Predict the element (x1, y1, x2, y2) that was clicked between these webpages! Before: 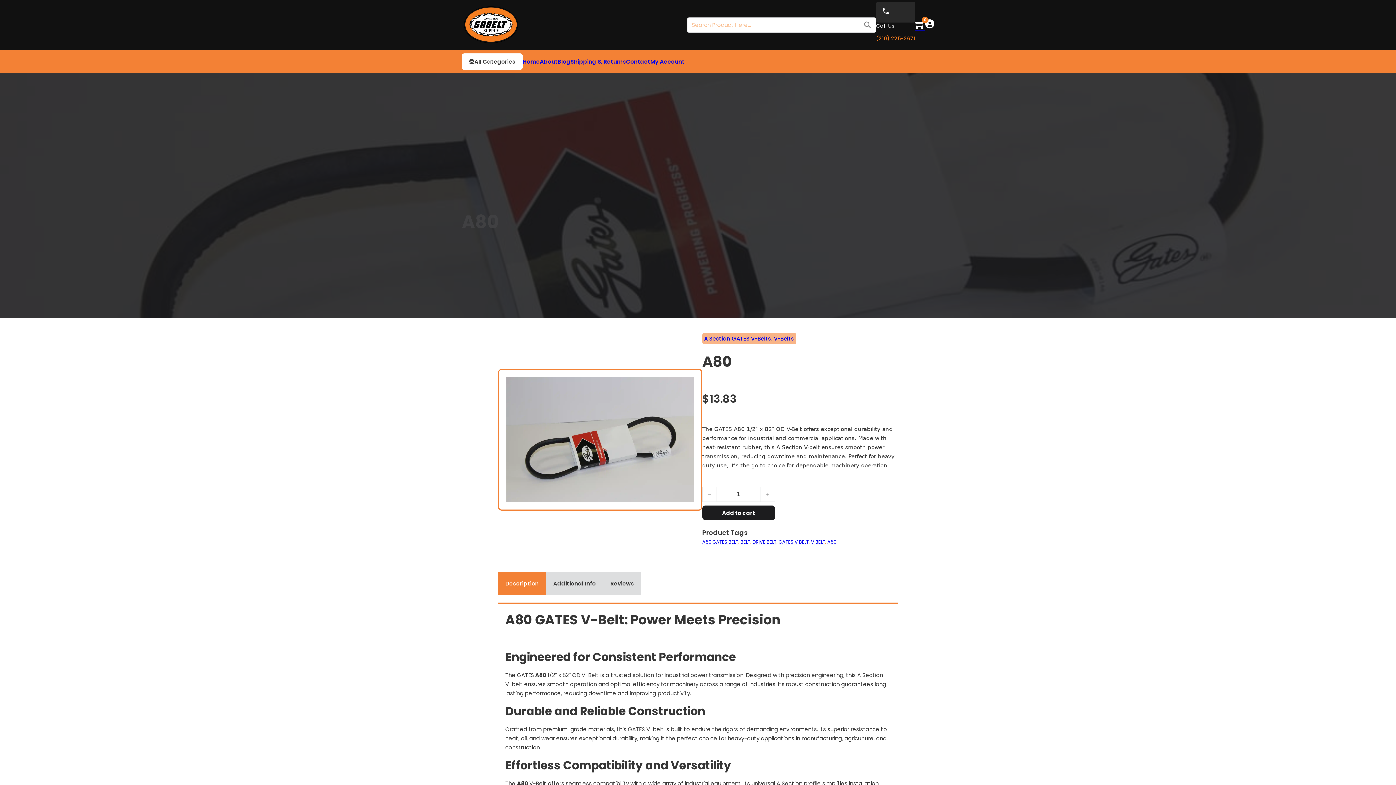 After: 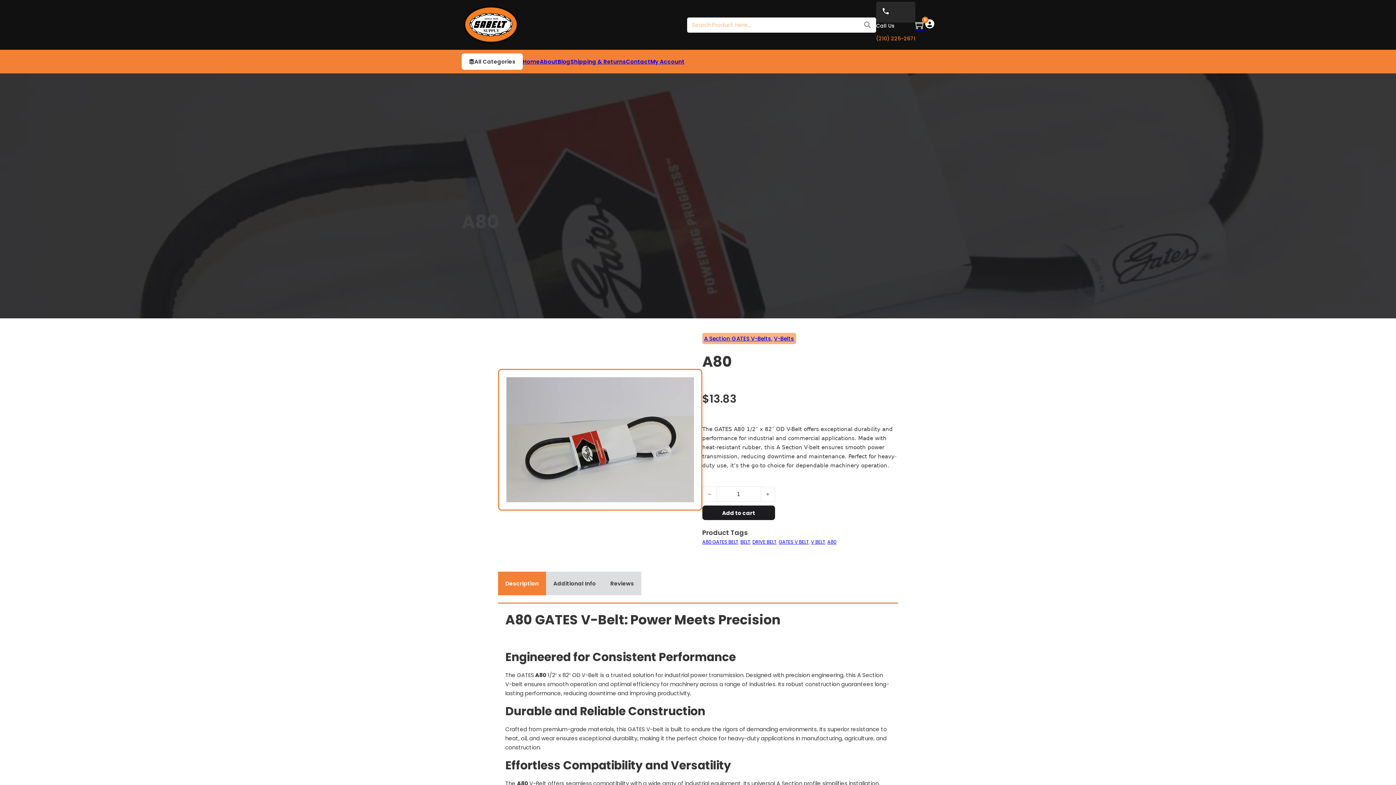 Action: bbox: (858, 17, 876, 32)